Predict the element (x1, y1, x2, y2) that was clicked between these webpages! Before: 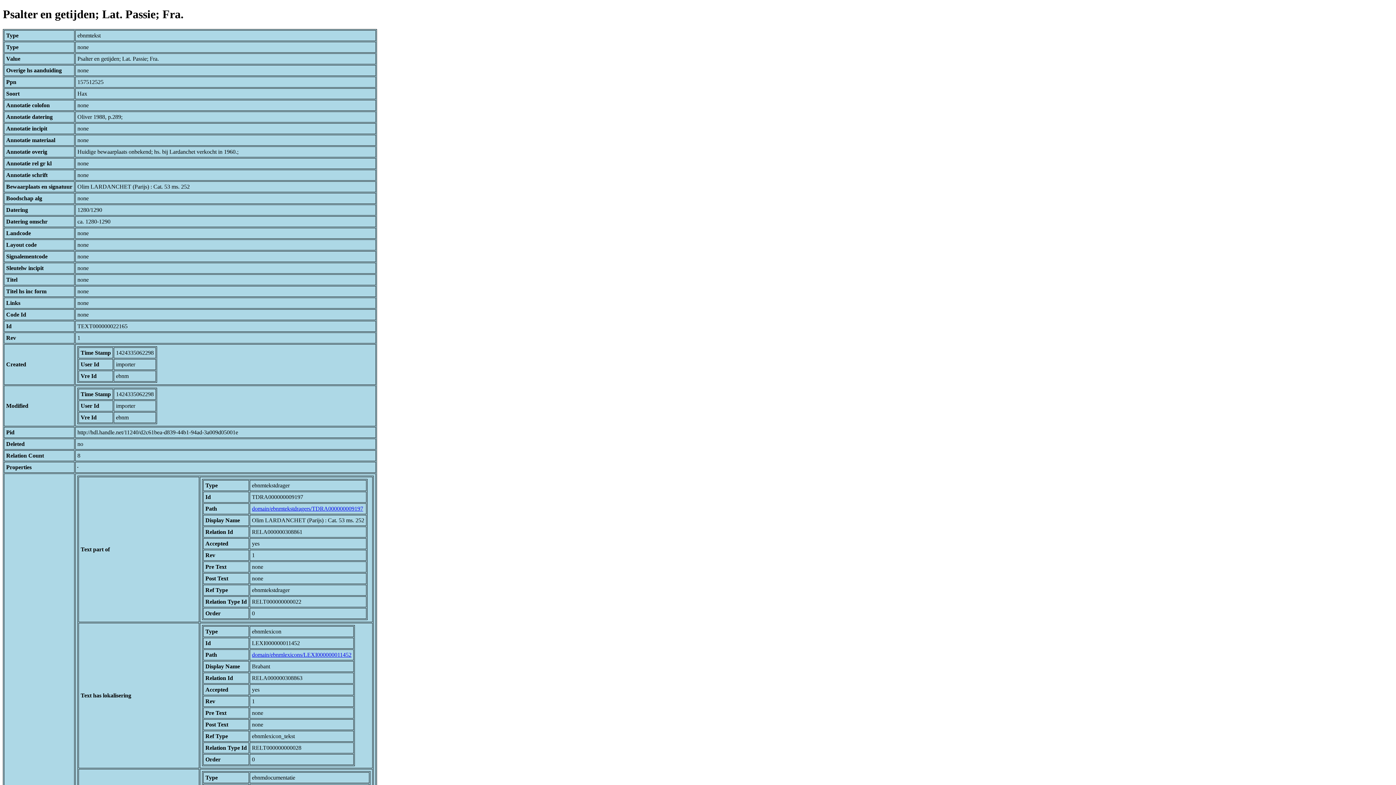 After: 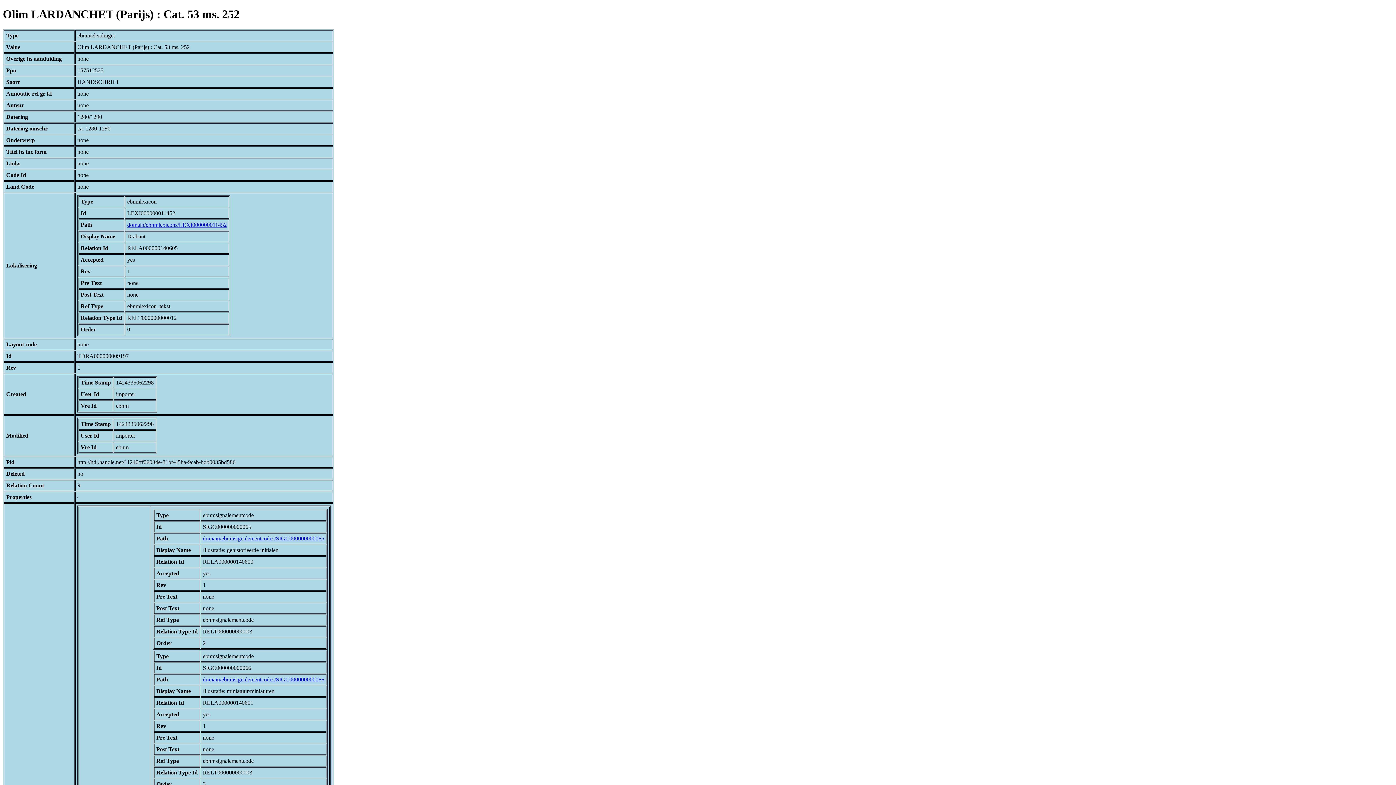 Action: bbox: (252, 505, 363, 511) label: domain/ebnmtekstdragers/TDRA000000009197